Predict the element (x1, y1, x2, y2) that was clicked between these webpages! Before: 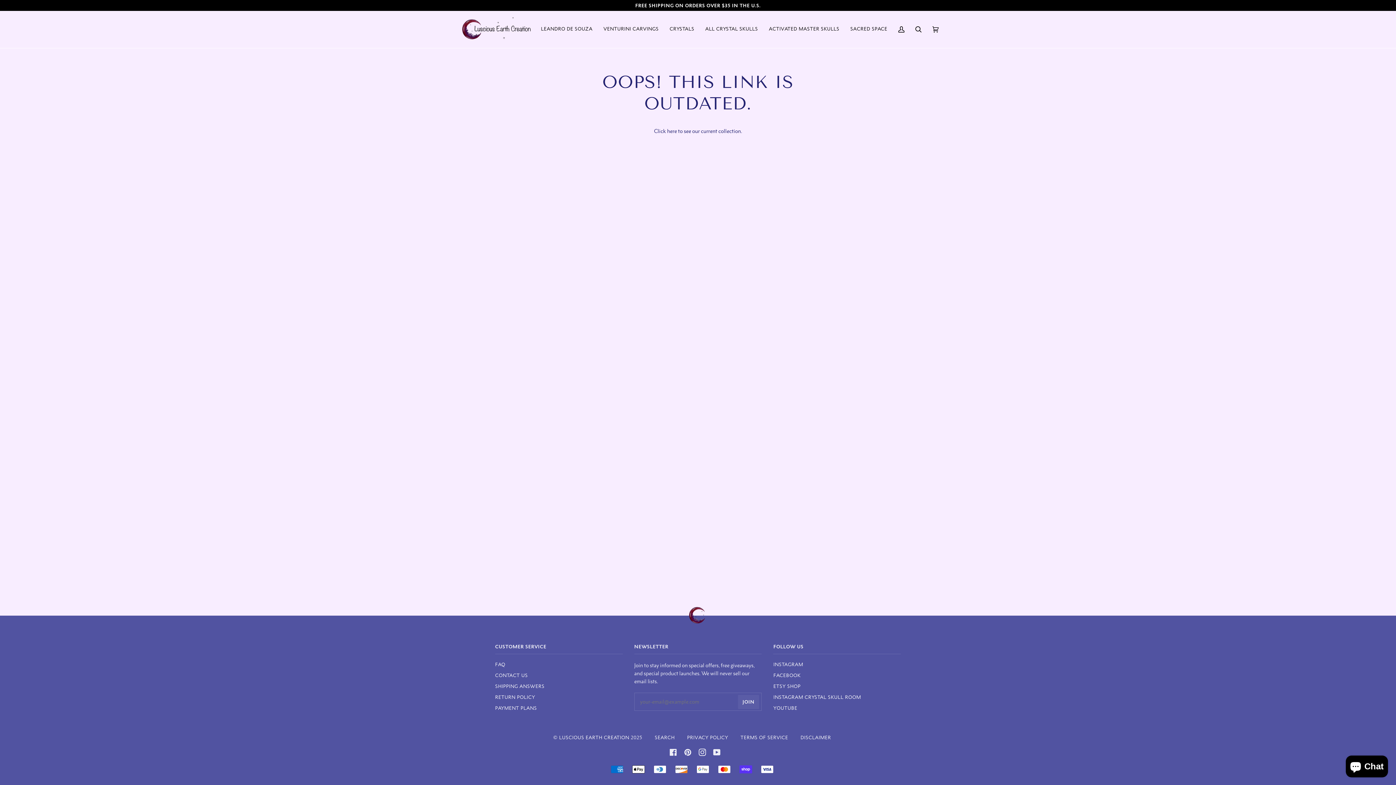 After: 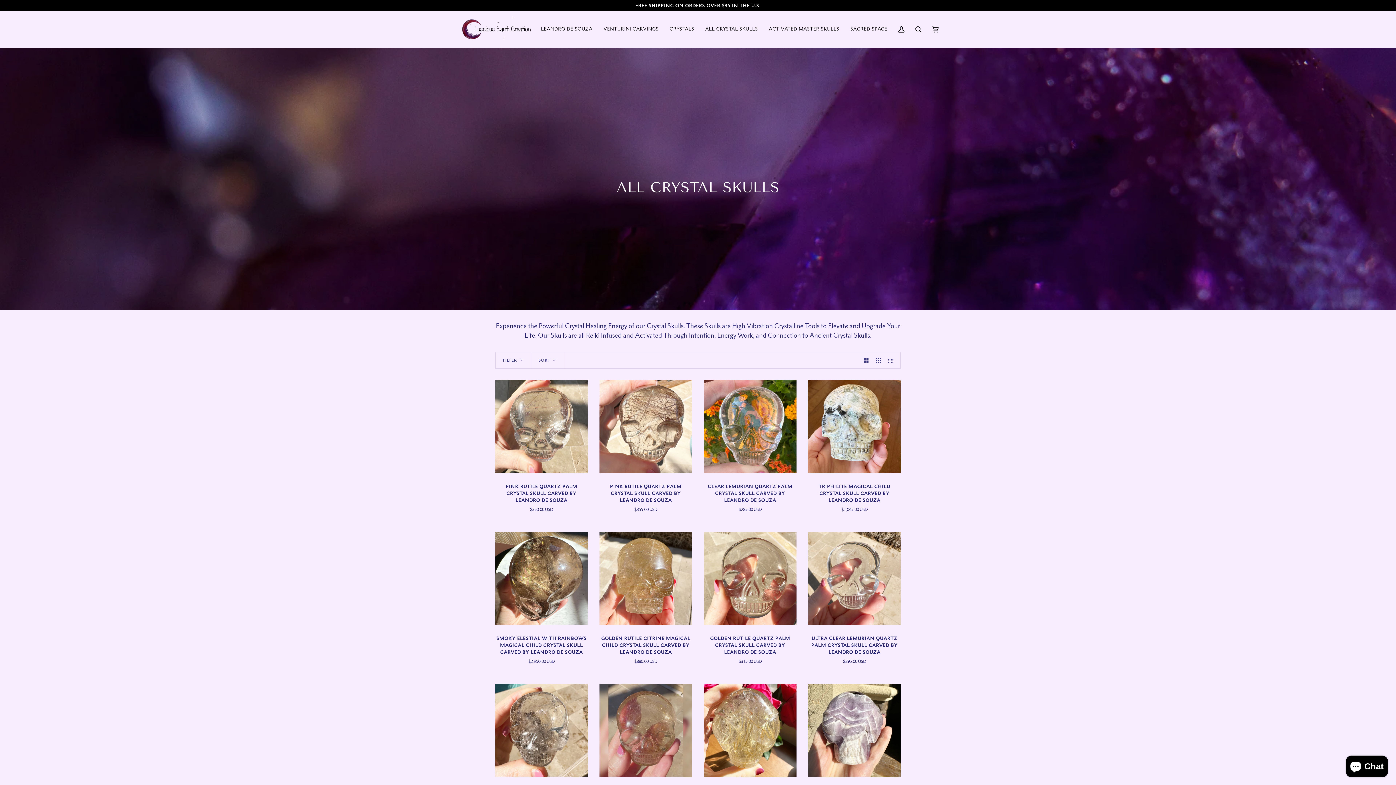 Action: label: ALL CRYSTAL SKULLS bbox: (700, 10, 763, 47)